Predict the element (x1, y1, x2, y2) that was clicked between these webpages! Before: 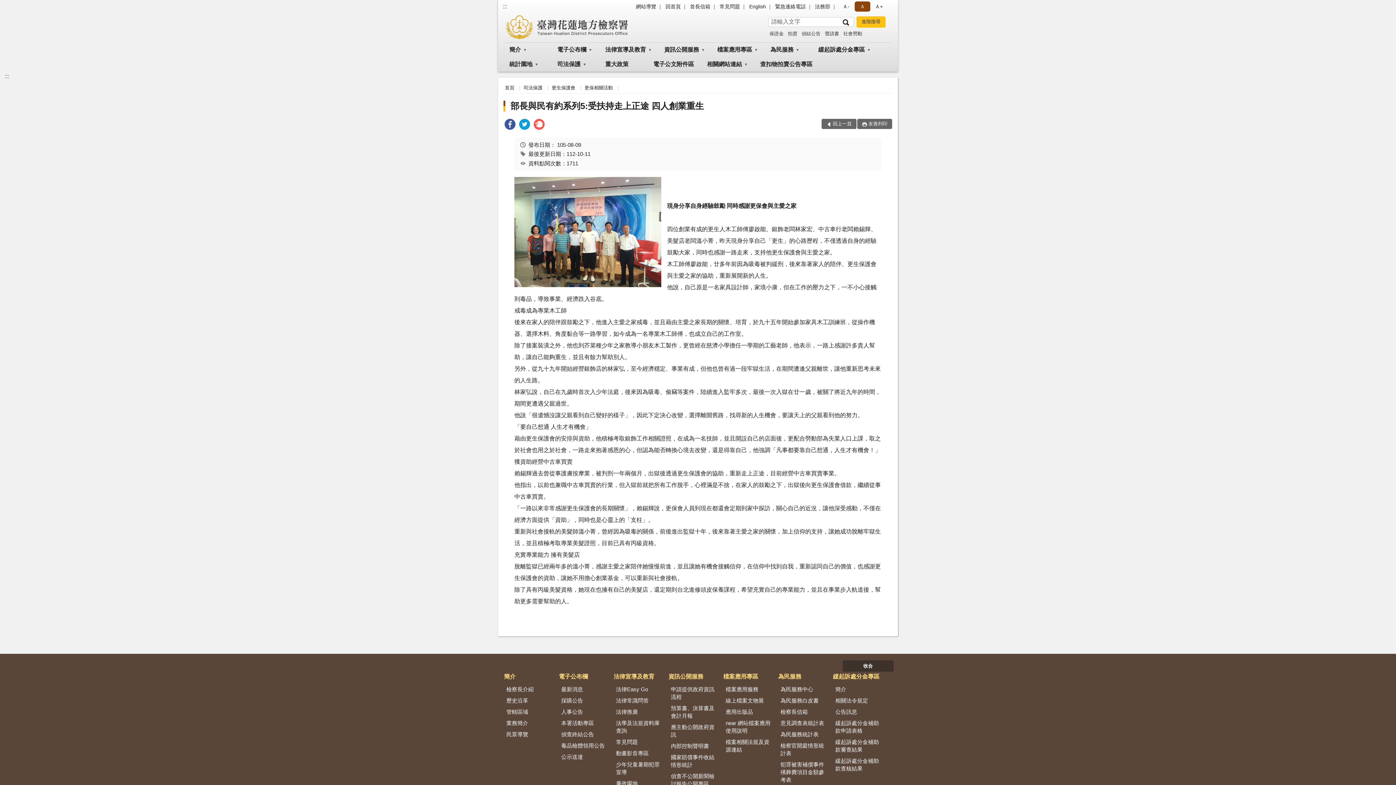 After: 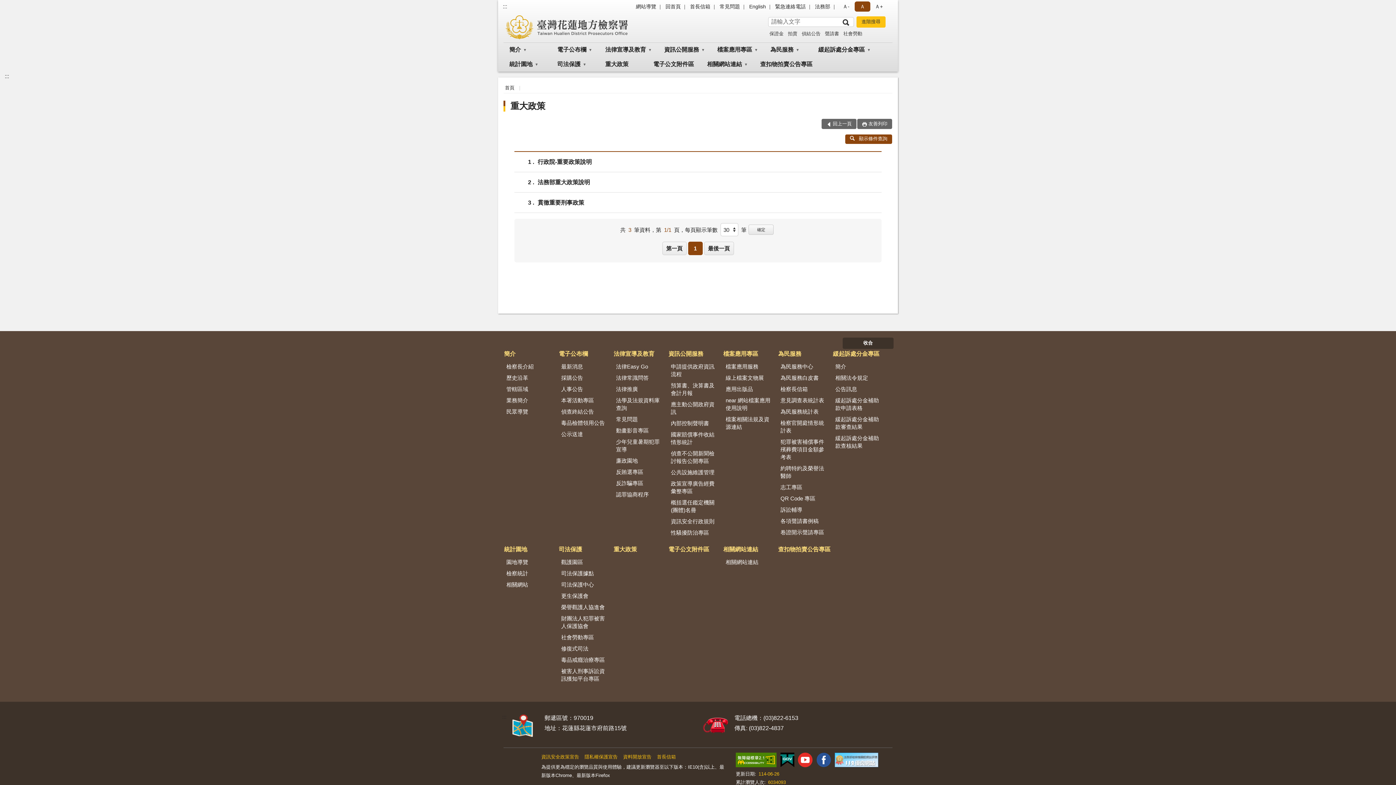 Action: bbox: (599, 57, 646, 71) label: 重大政策